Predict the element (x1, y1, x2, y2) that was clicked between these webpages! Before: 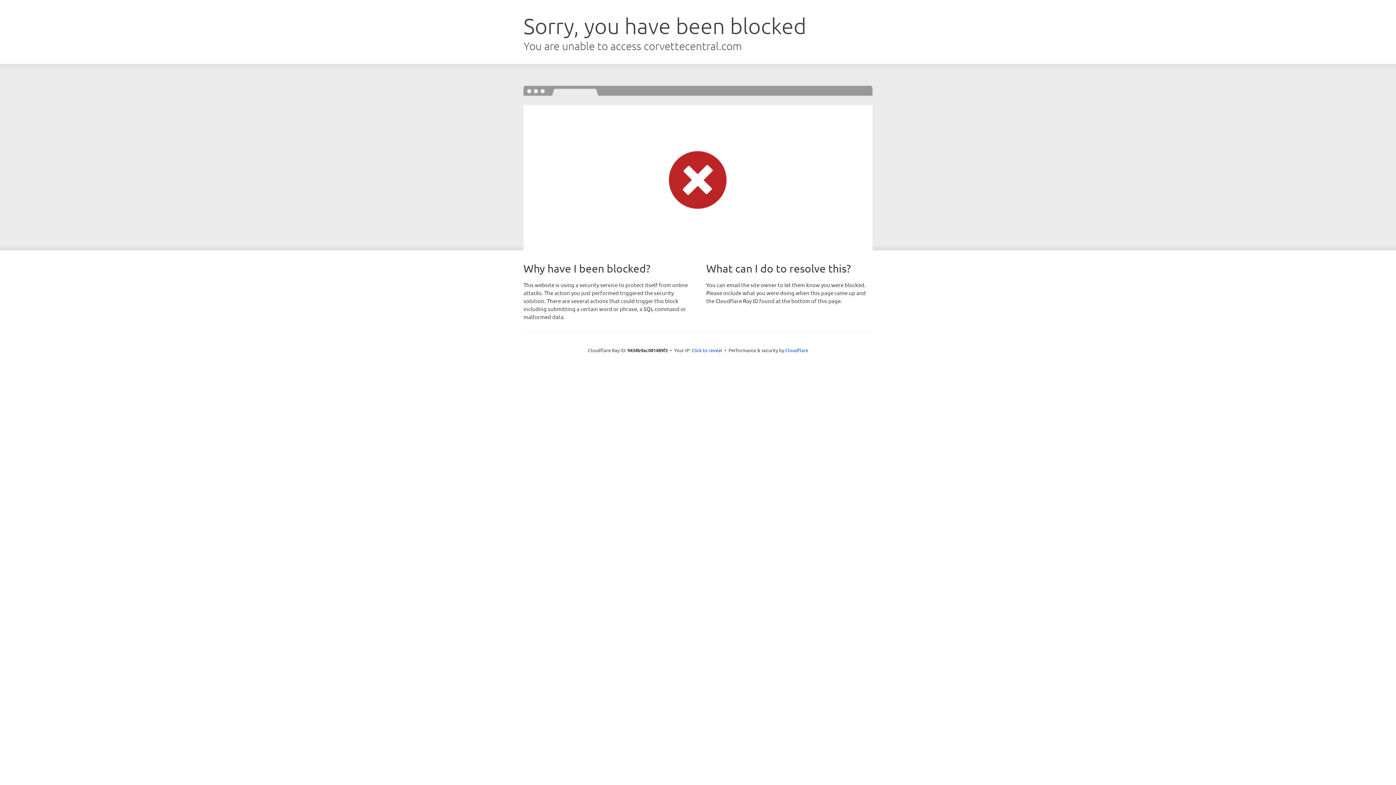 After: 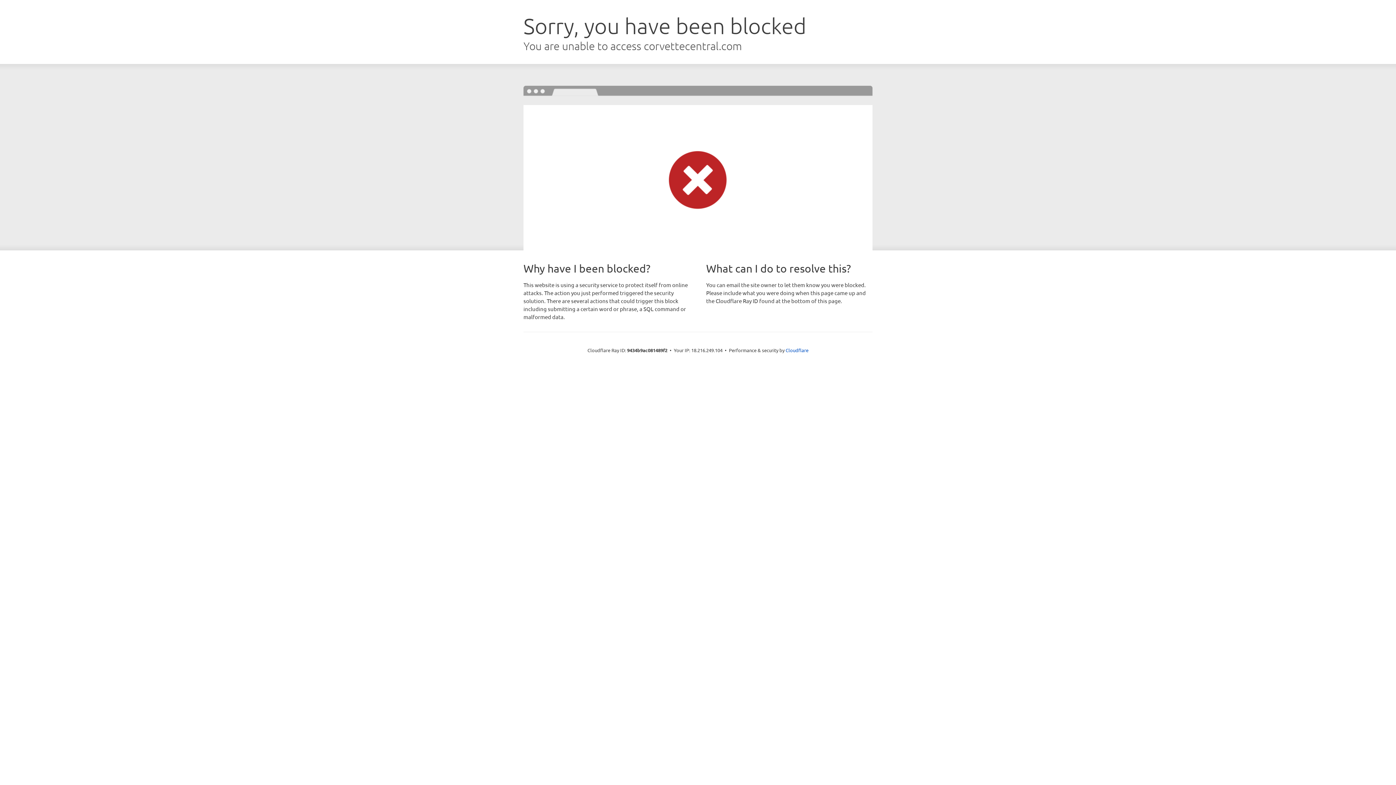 Action: label: Click to reveal bbox: (691, 346, 722, 353)